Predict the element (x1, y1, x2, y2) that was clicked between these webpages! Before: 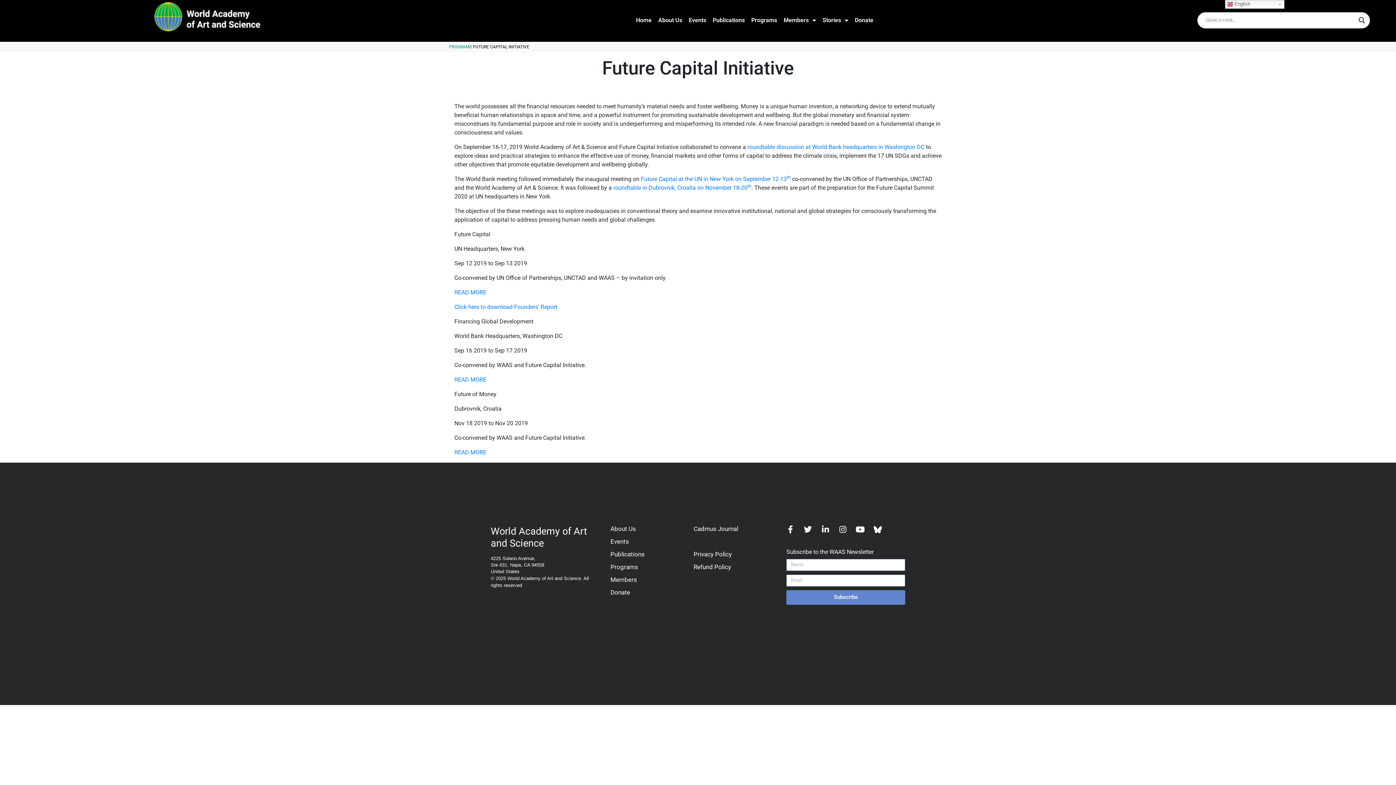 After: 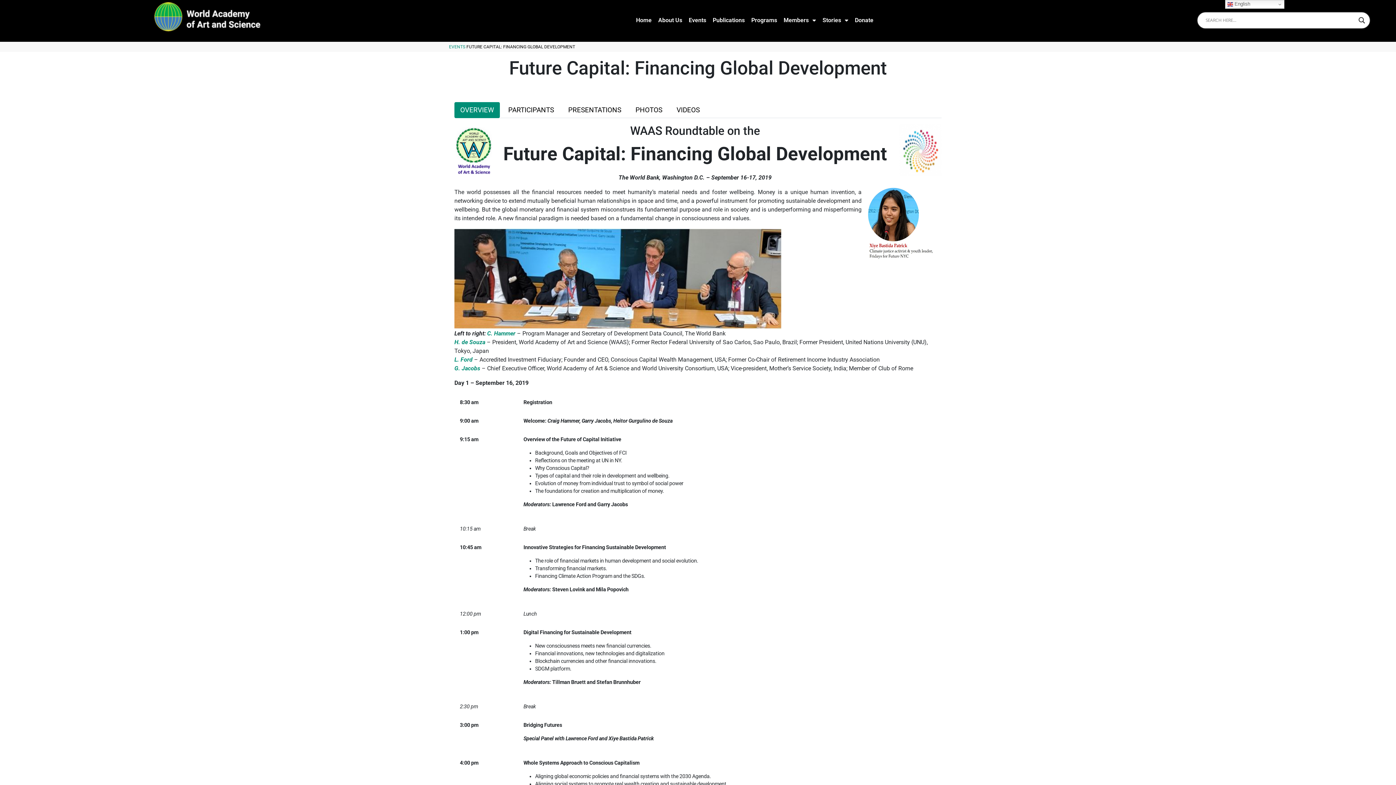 Action: label: roundtable discussion at World Bank headquarters in Washington DC bbox: (747, 143, 924, 150)